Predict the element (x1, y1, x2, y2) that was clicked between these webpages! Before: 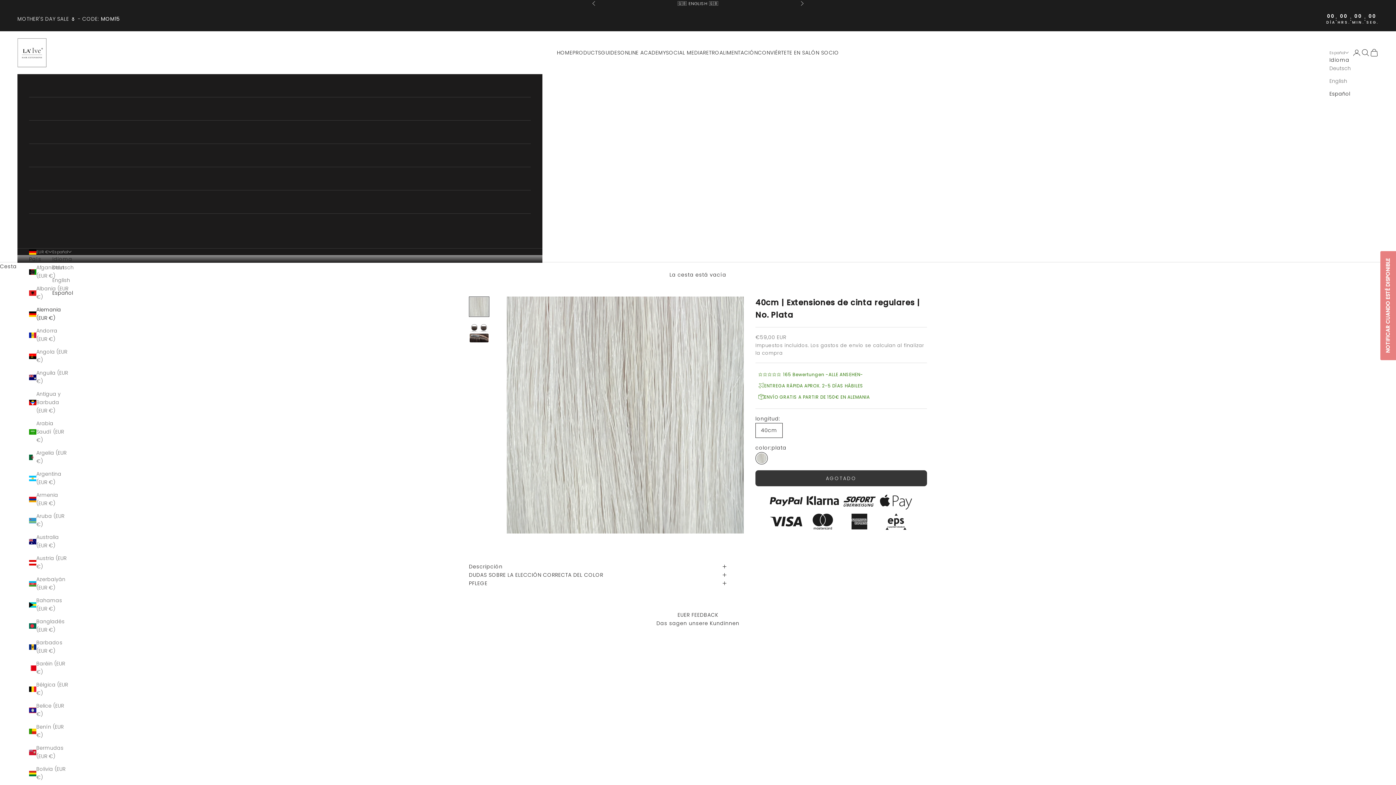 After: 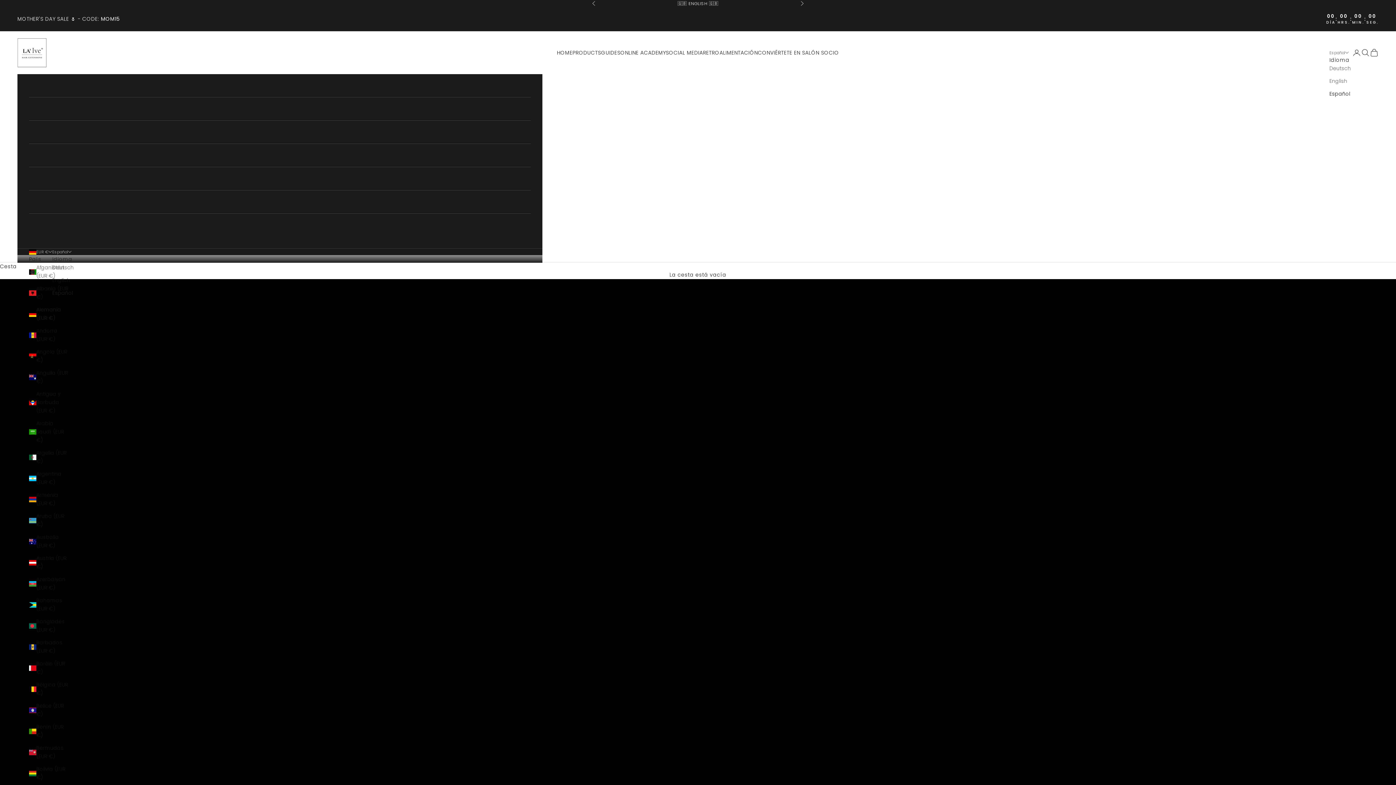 Action: label: HOME bbox: (557, 48, 572, 56)